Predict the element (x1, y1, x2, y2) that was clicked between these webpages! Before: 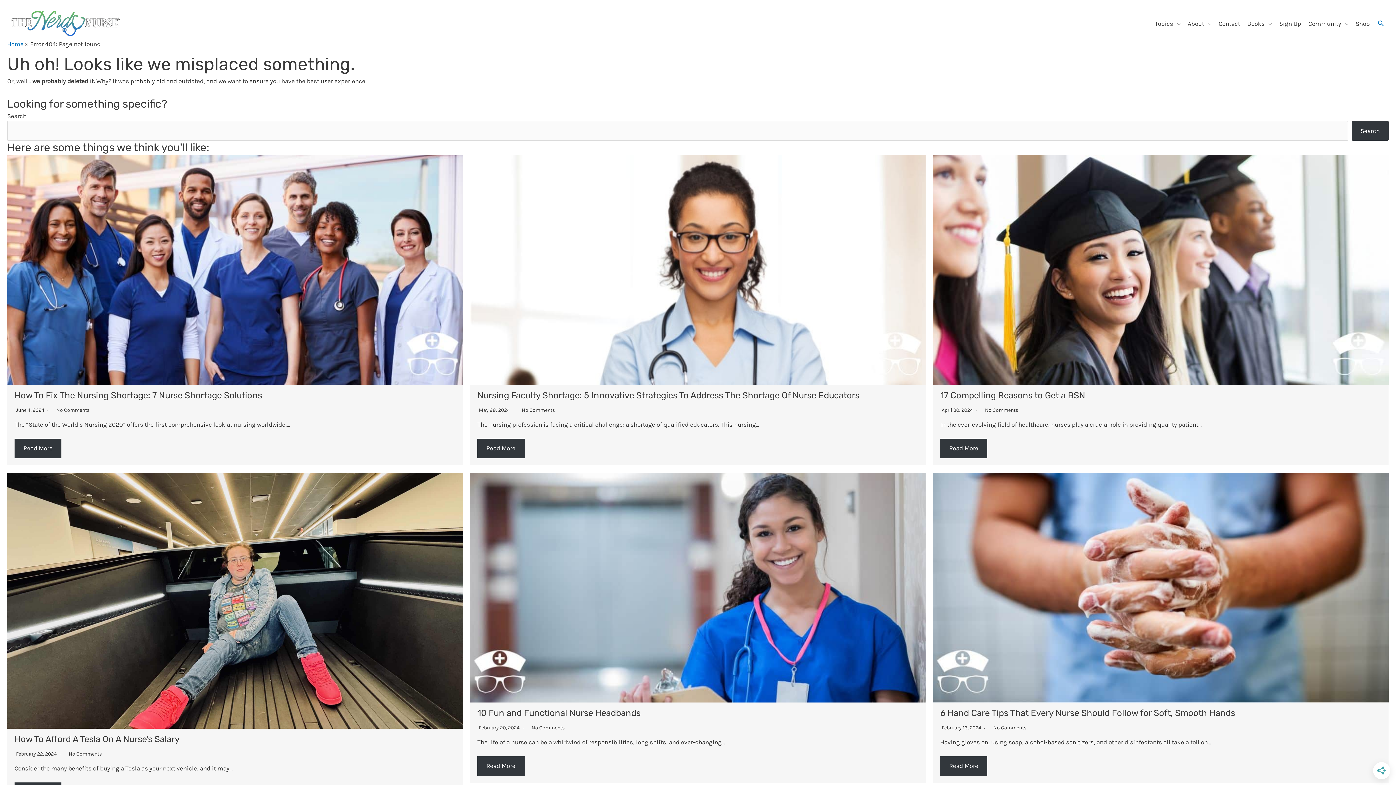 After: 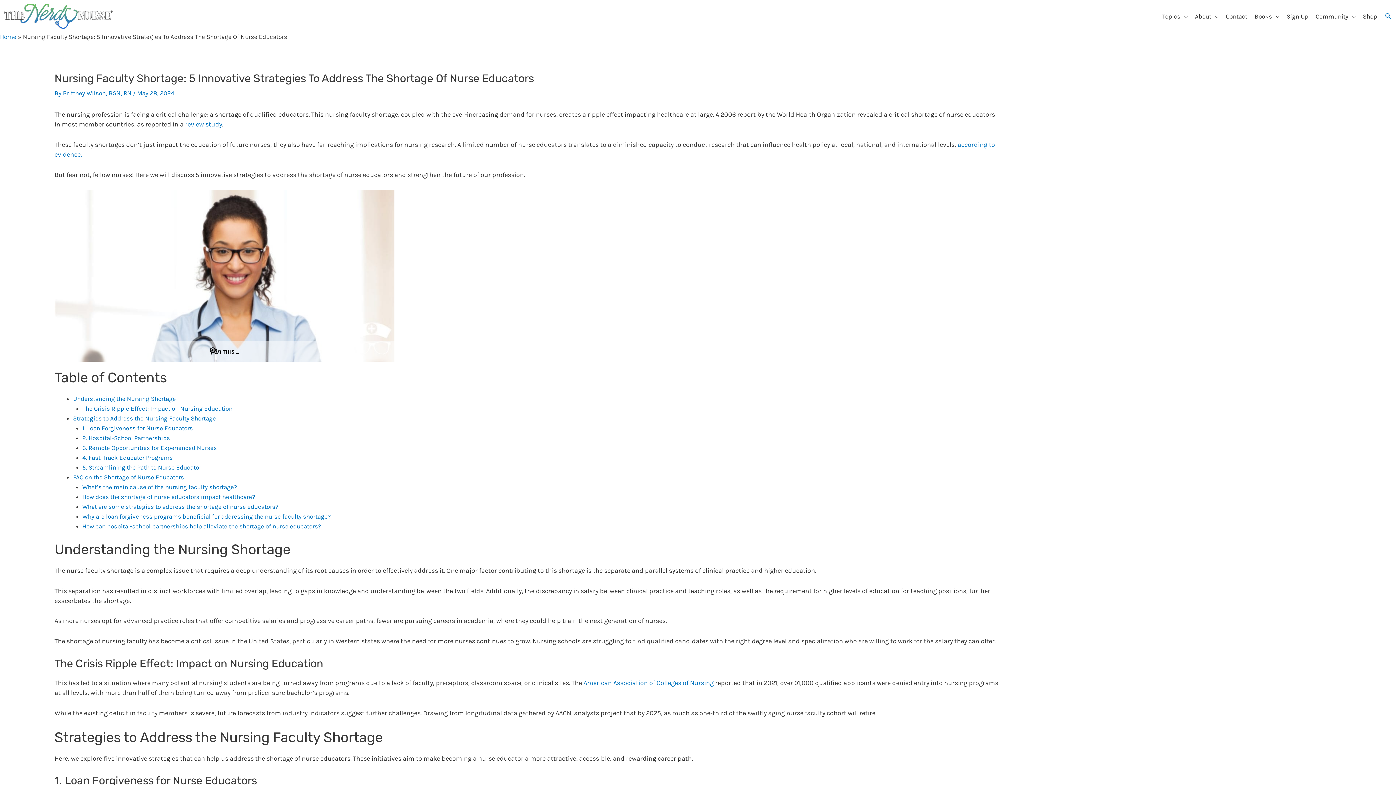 Action: bbox: (470, 155, 925, 385)